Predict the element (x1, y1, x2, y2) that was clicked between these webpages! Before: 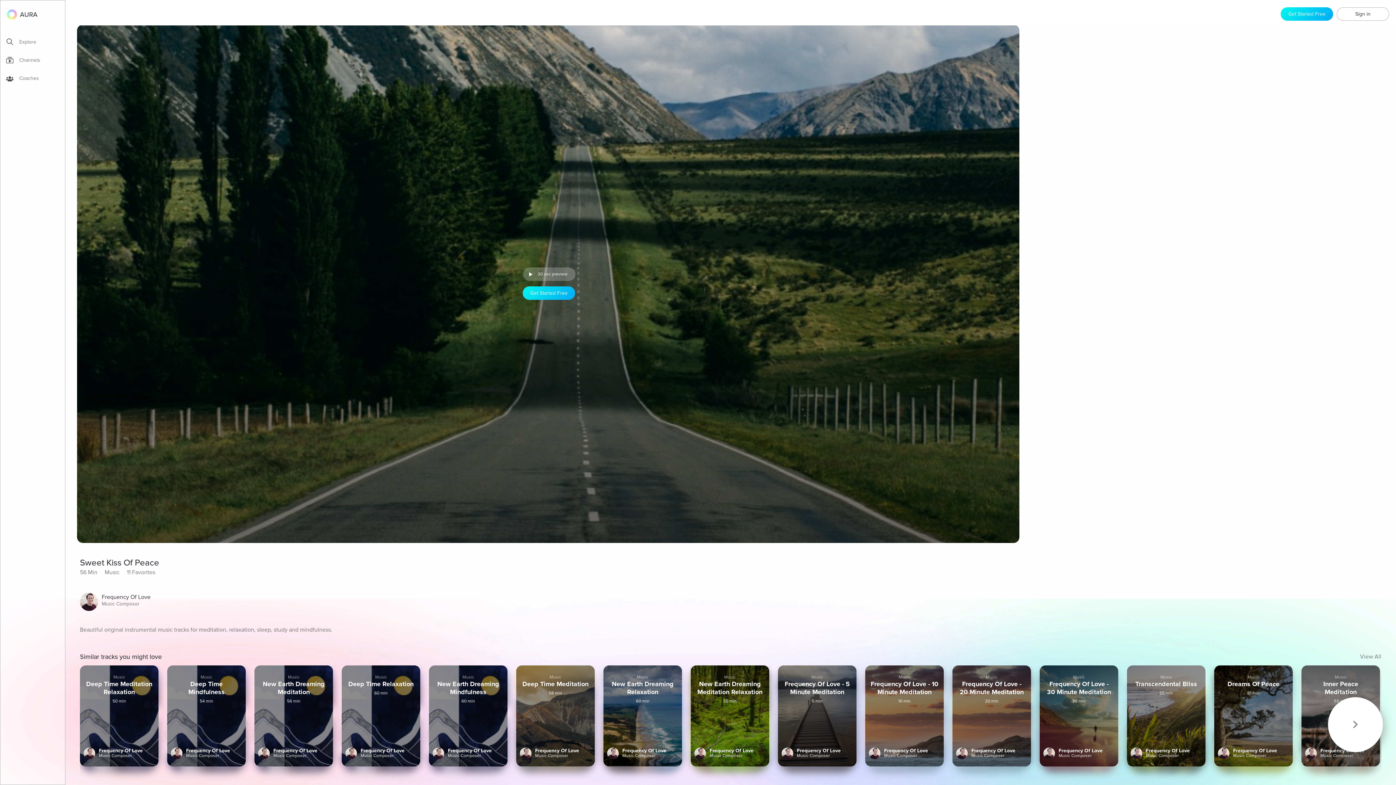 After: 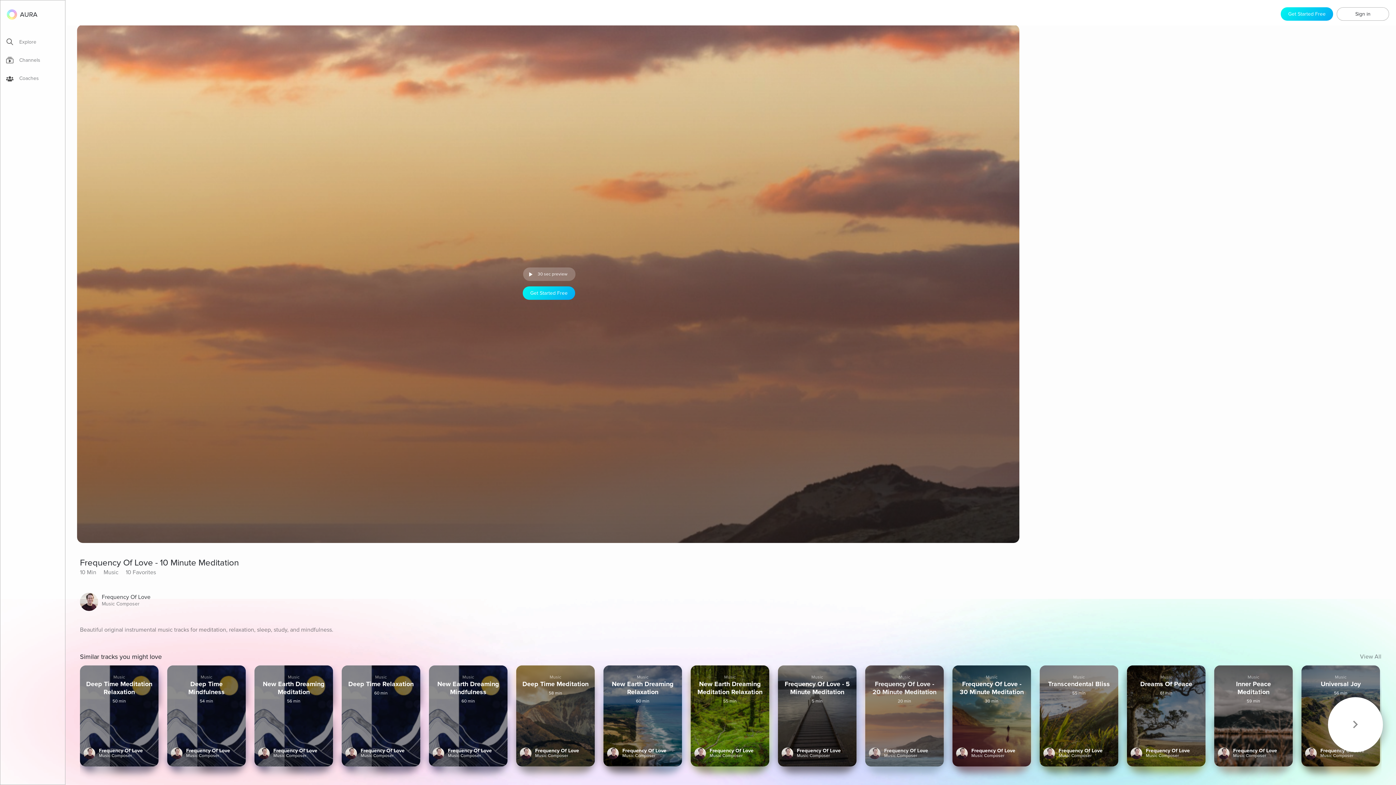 Action: label: Music
Frequency Of Love - 10 Minute Meditation
10 min
Frequency Of Love
Music Composer bbox: (865, 665, 944, 766)